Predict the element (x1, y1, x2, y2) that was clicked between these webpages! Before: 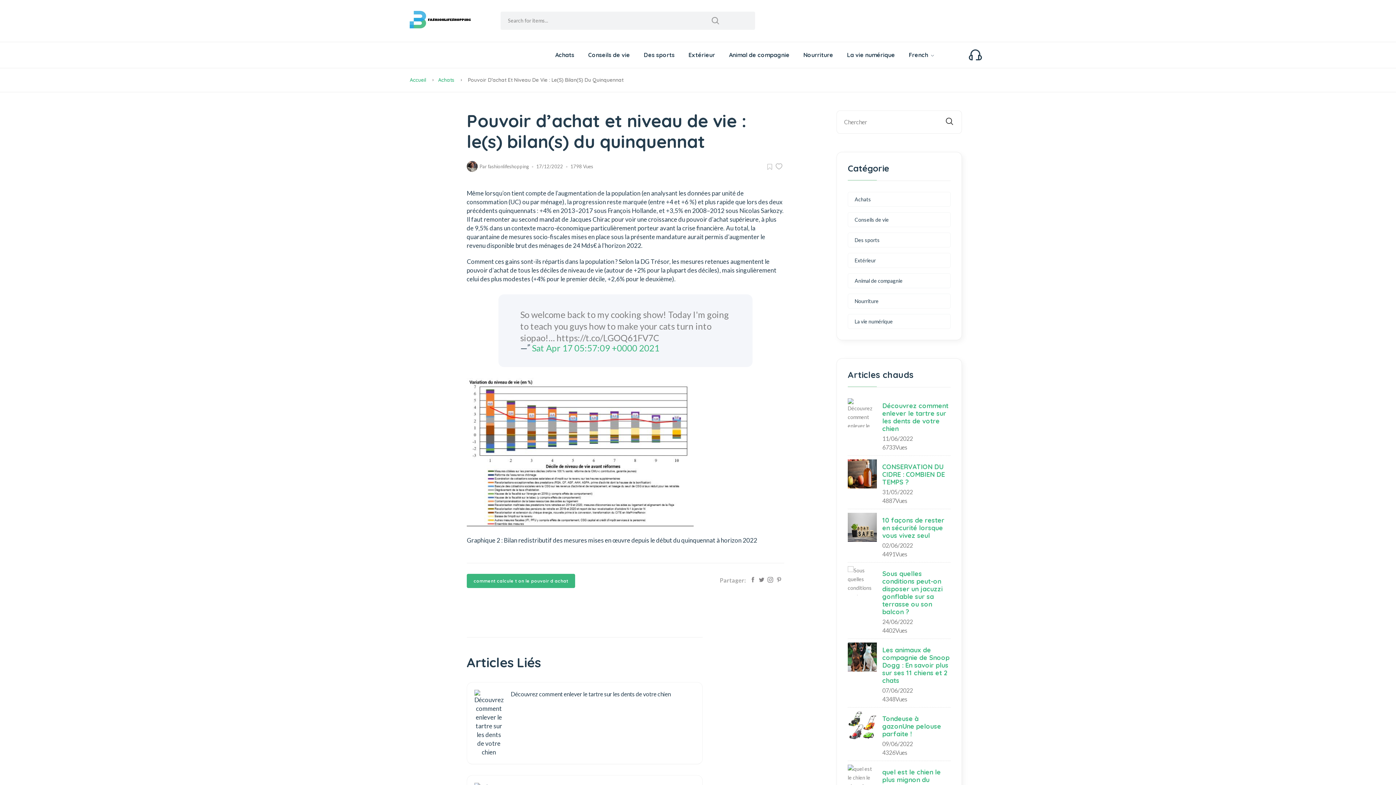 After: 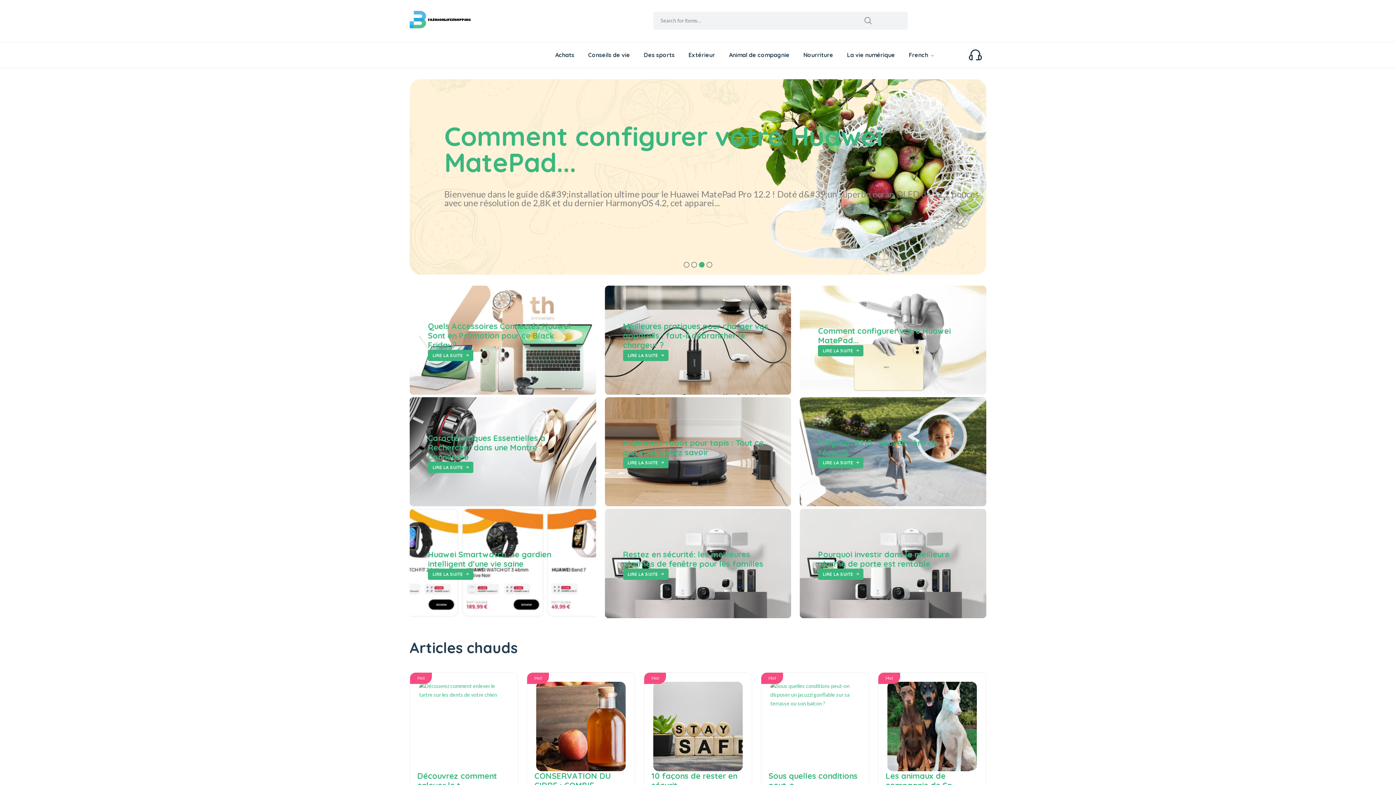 Action: bbox: (409, 10, 475, 30)